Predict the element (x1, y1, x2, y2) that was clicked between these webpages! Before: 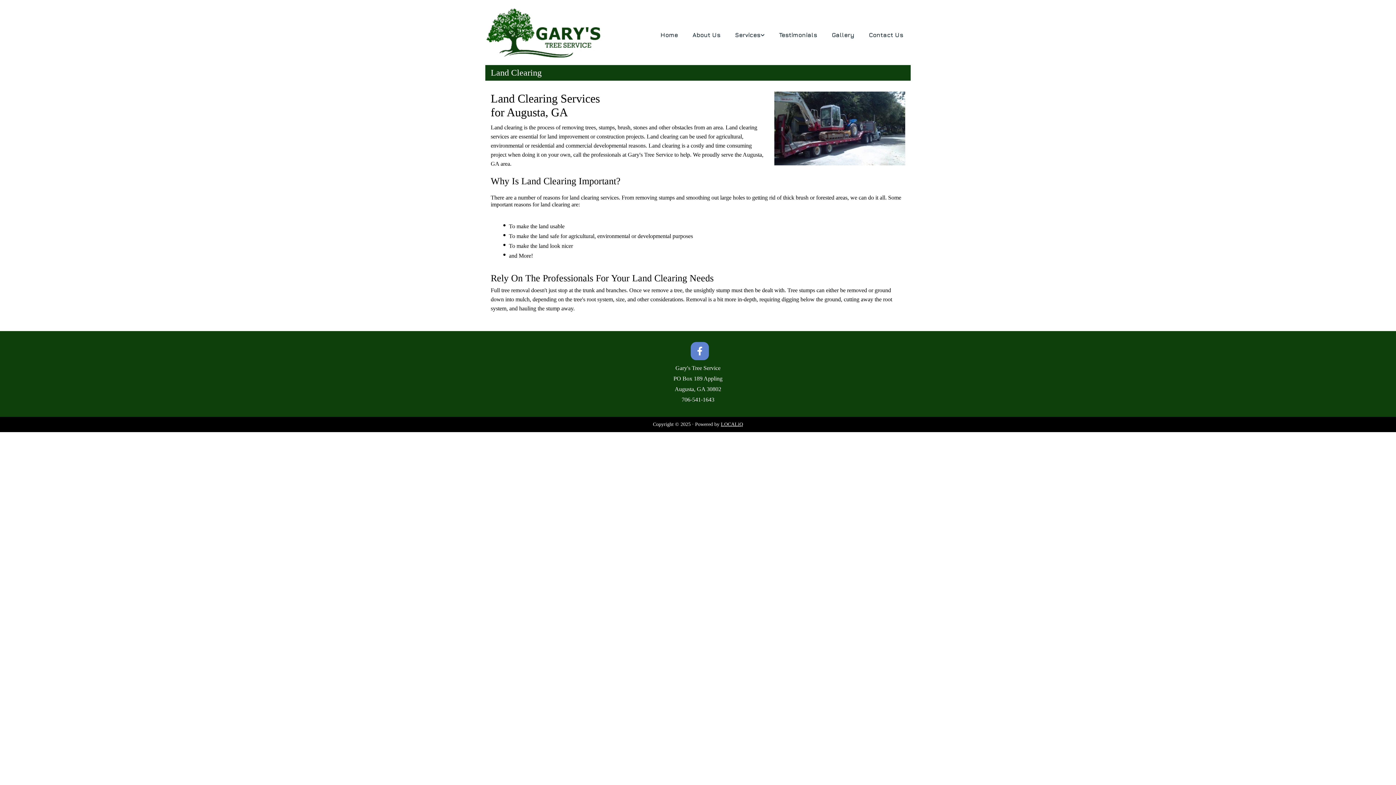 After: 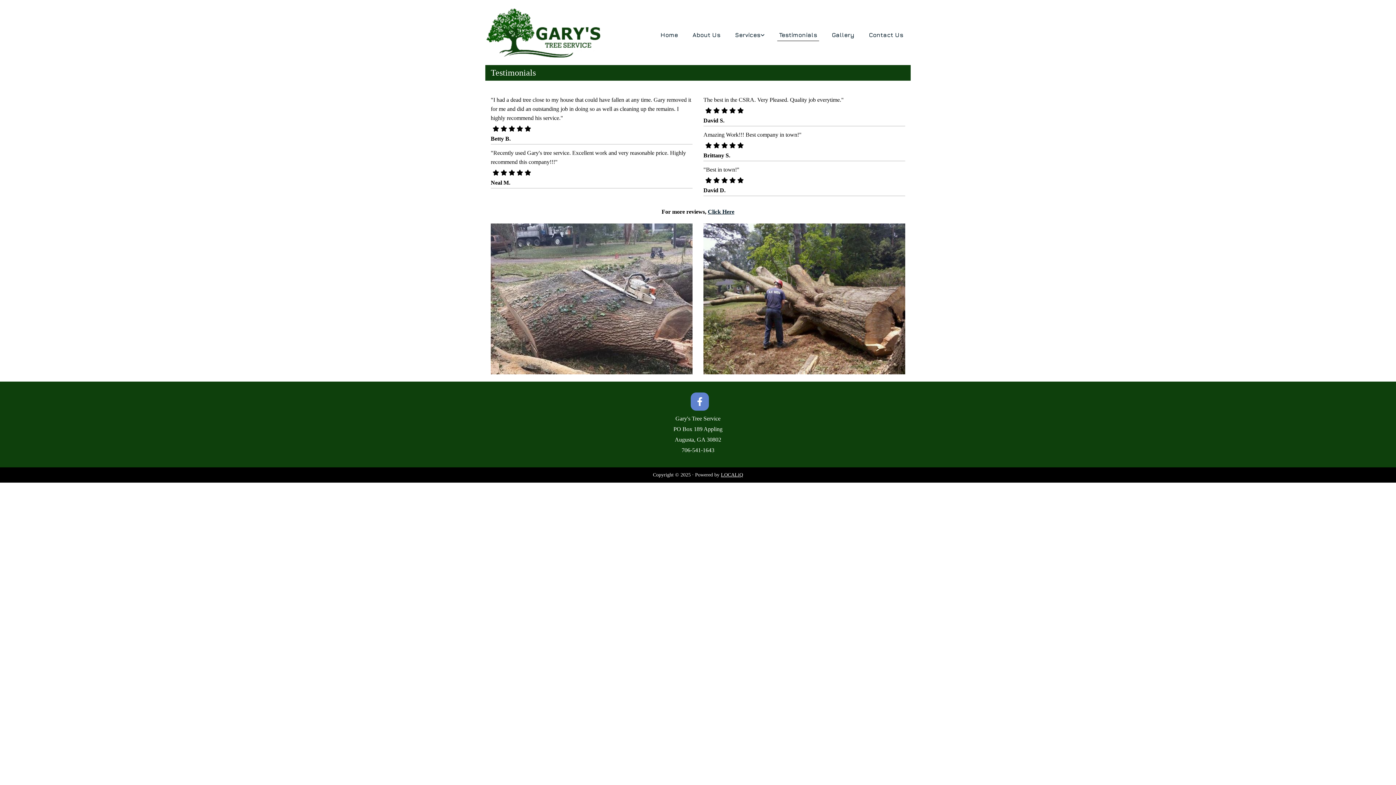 Action: bbox: (777, 29, 819, 41) label: Testimonials